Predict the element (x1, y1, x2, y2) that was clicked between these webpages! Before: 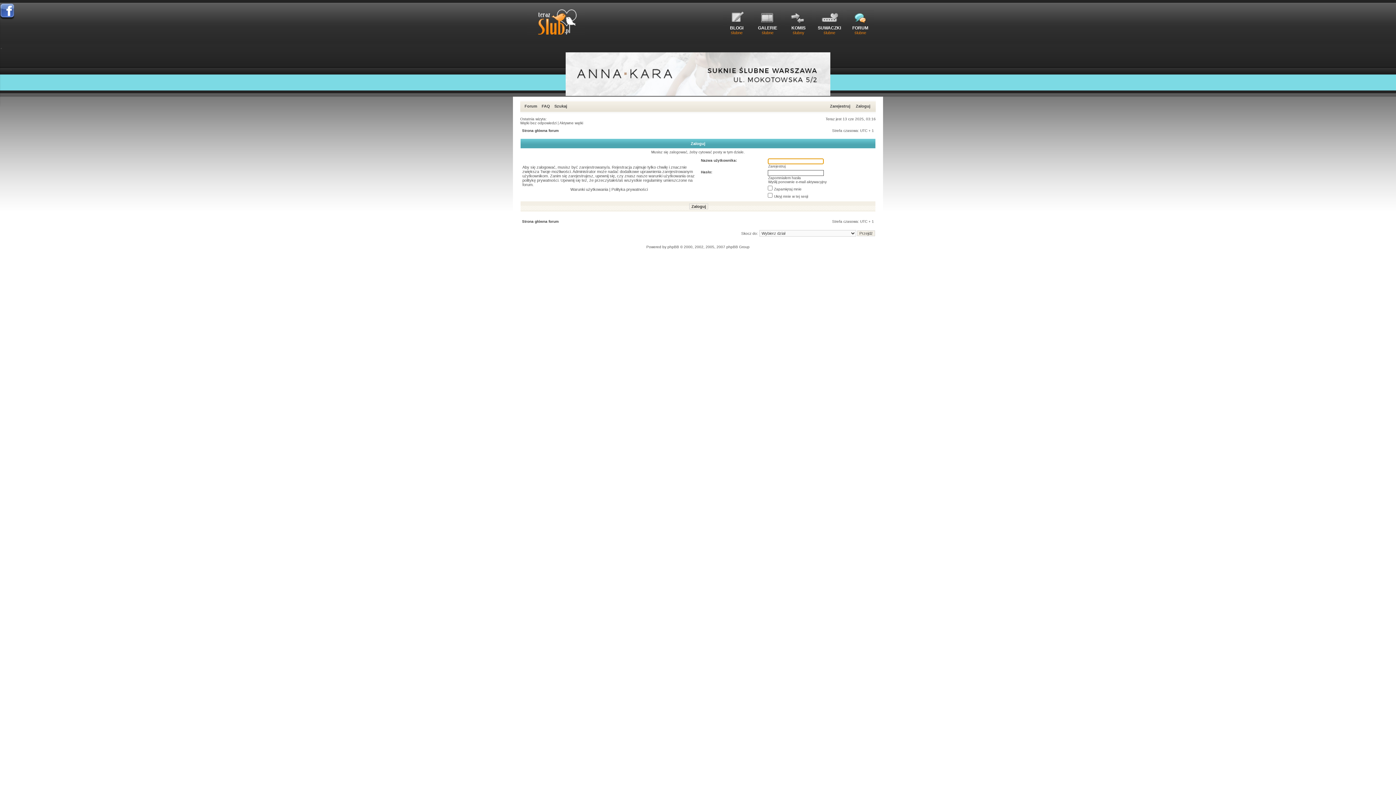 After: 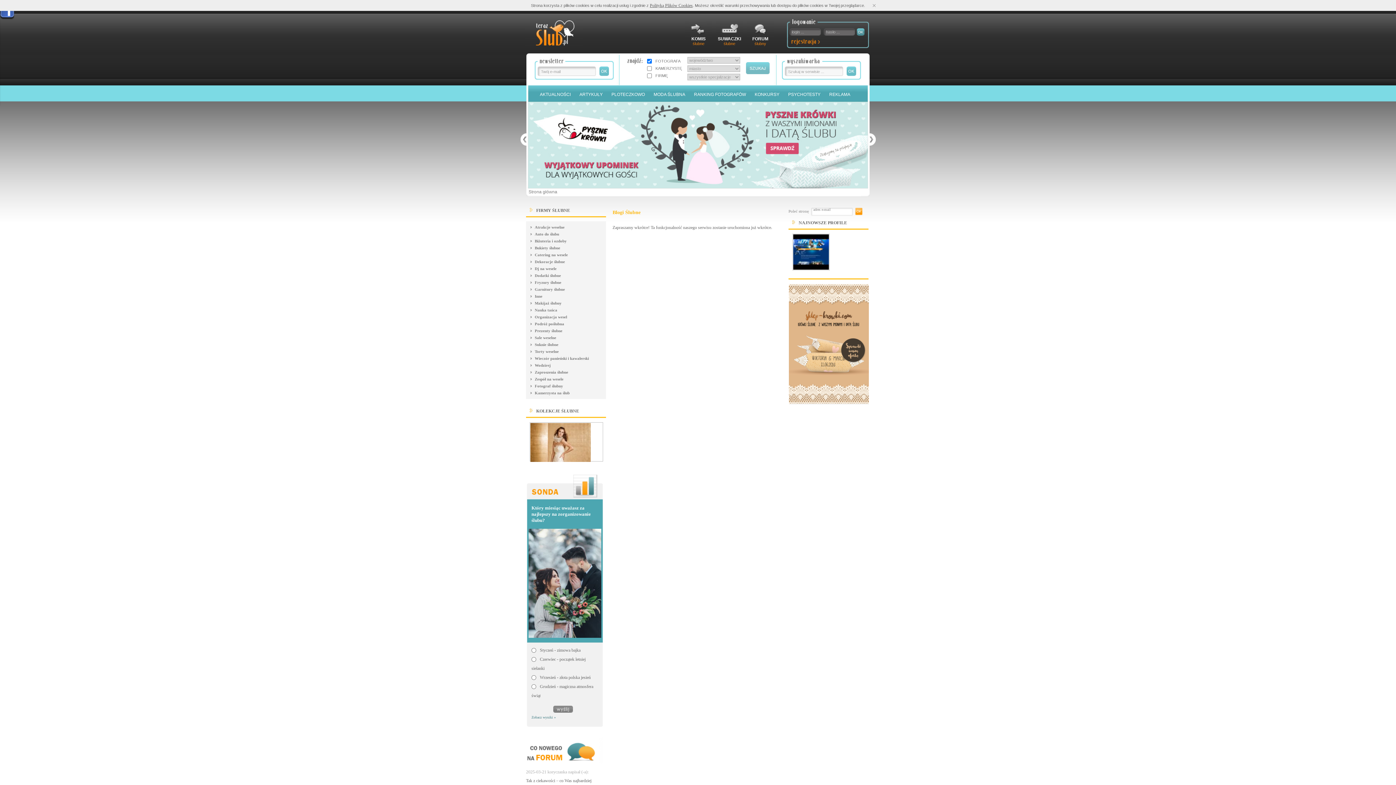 Action: label: BLOGI
ślubne bbox: (723, 10, 750, 34)